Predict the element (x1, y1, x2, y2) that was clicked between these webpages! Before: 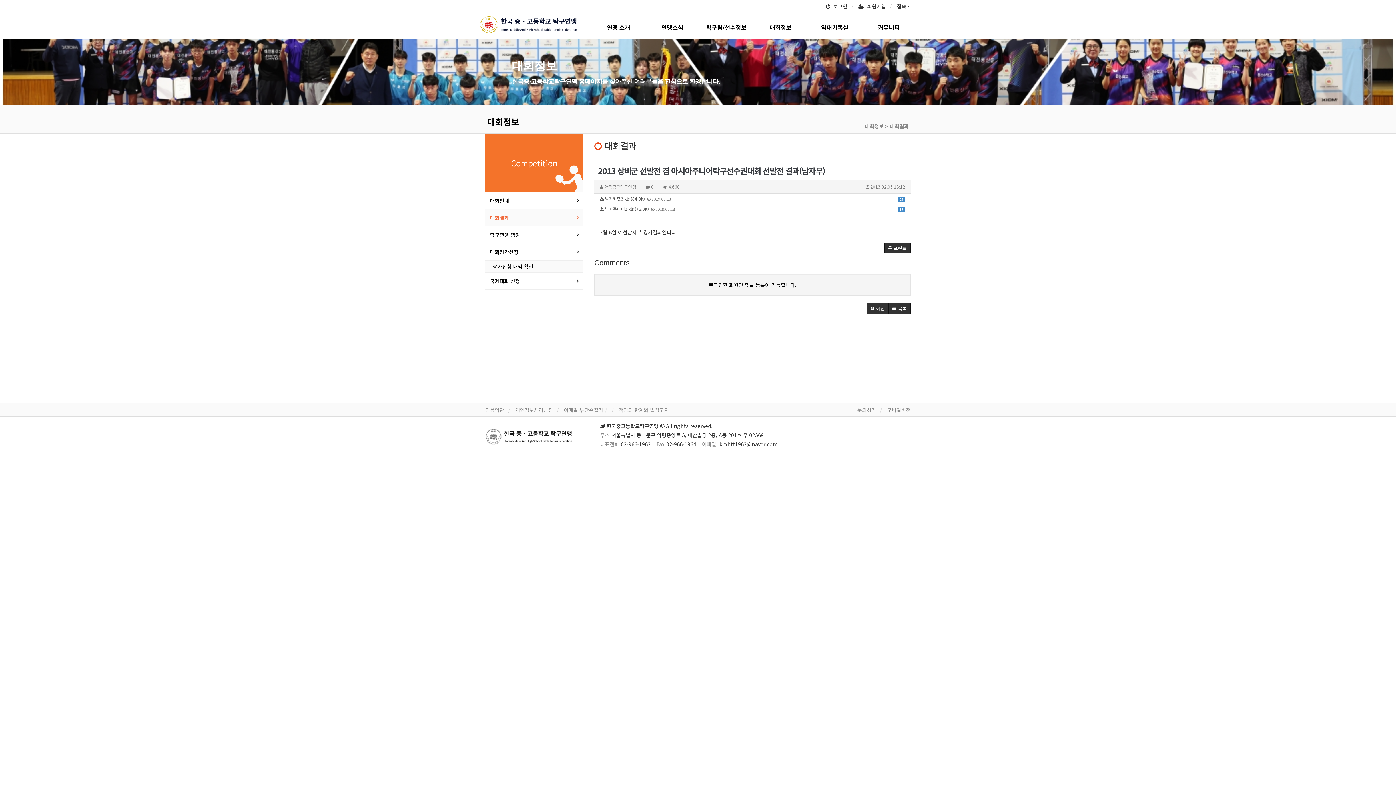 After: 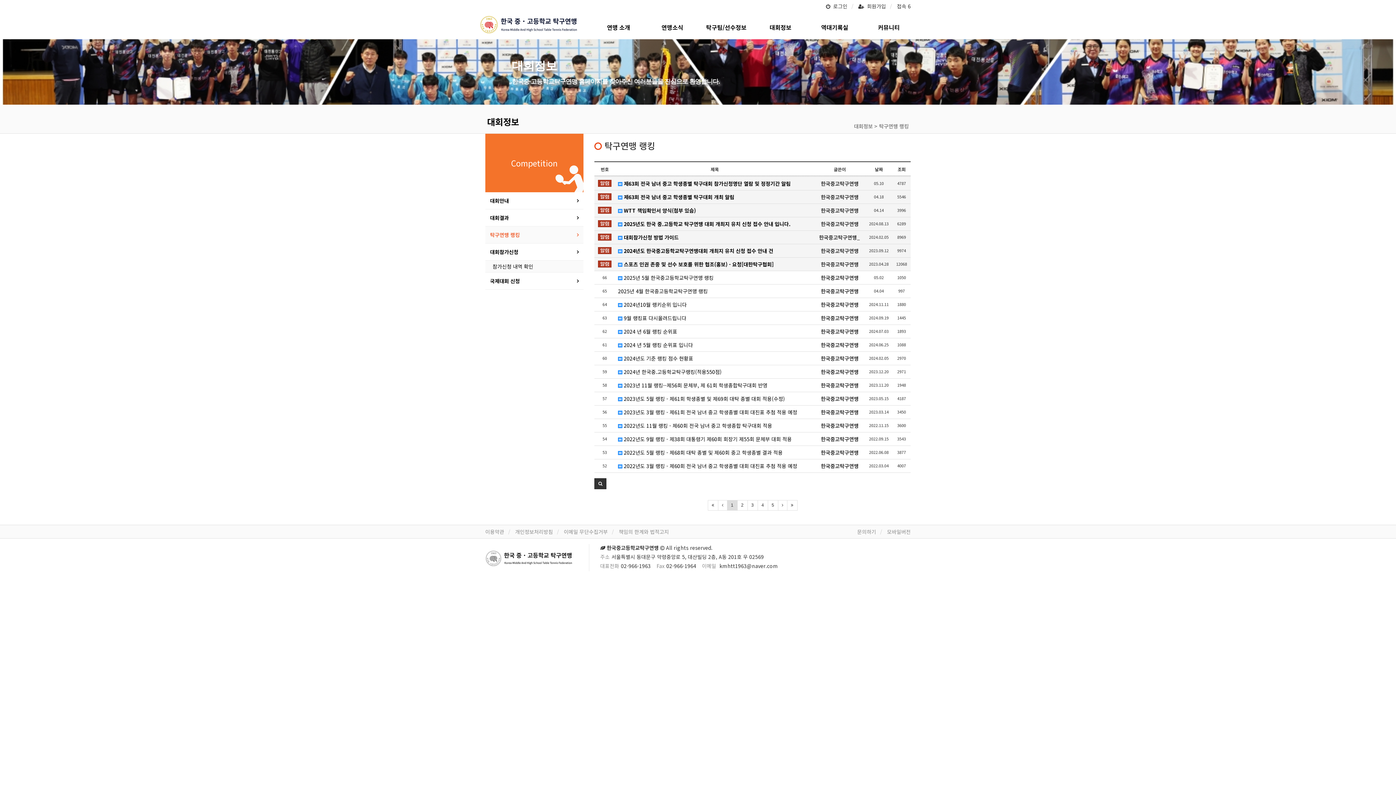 Action: bbox: (490, 231, 578, 238) label: 탁구연맹 랭킹